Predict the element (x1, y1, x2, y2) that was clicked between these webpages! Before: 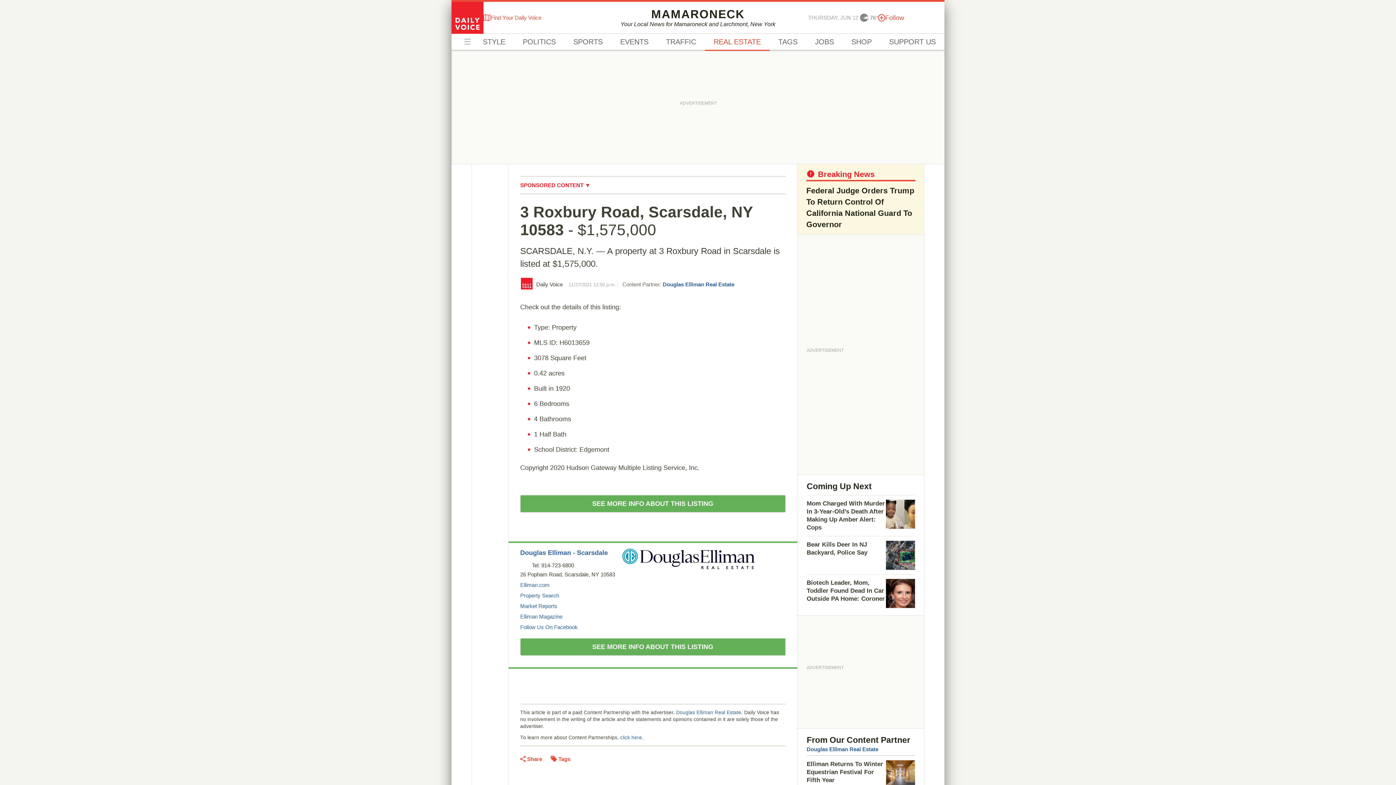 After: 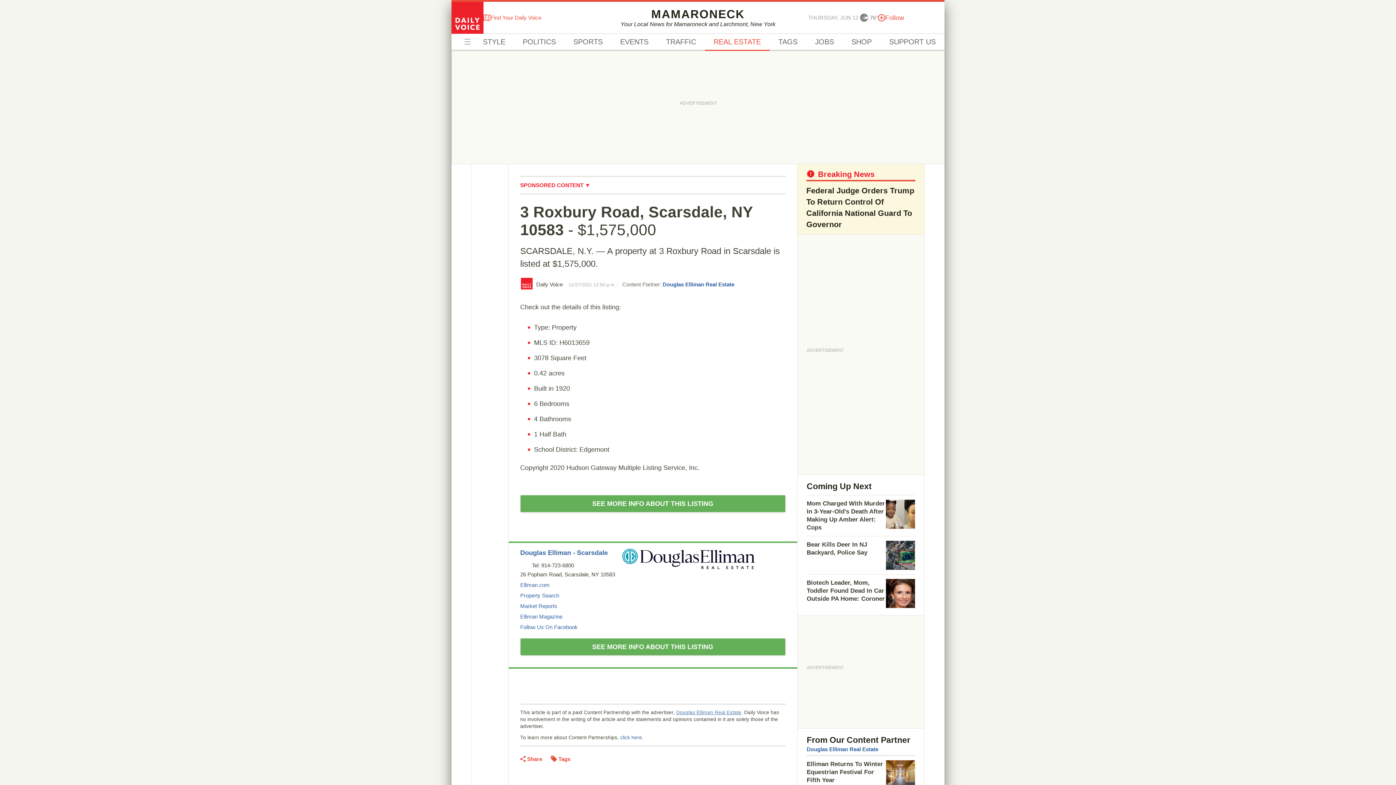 Action: bbox: (676, 710, 741, 715) label: Douglas Elliman Real Estate